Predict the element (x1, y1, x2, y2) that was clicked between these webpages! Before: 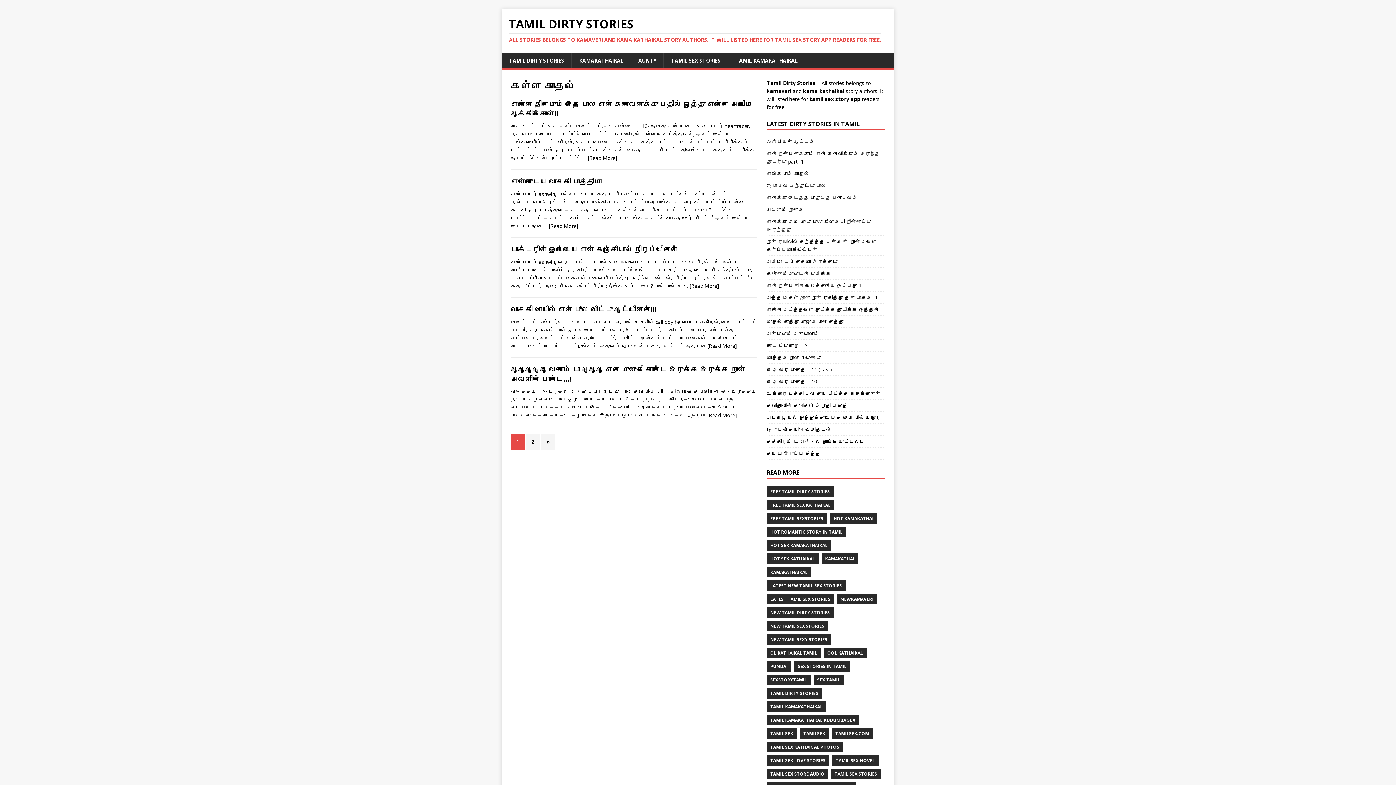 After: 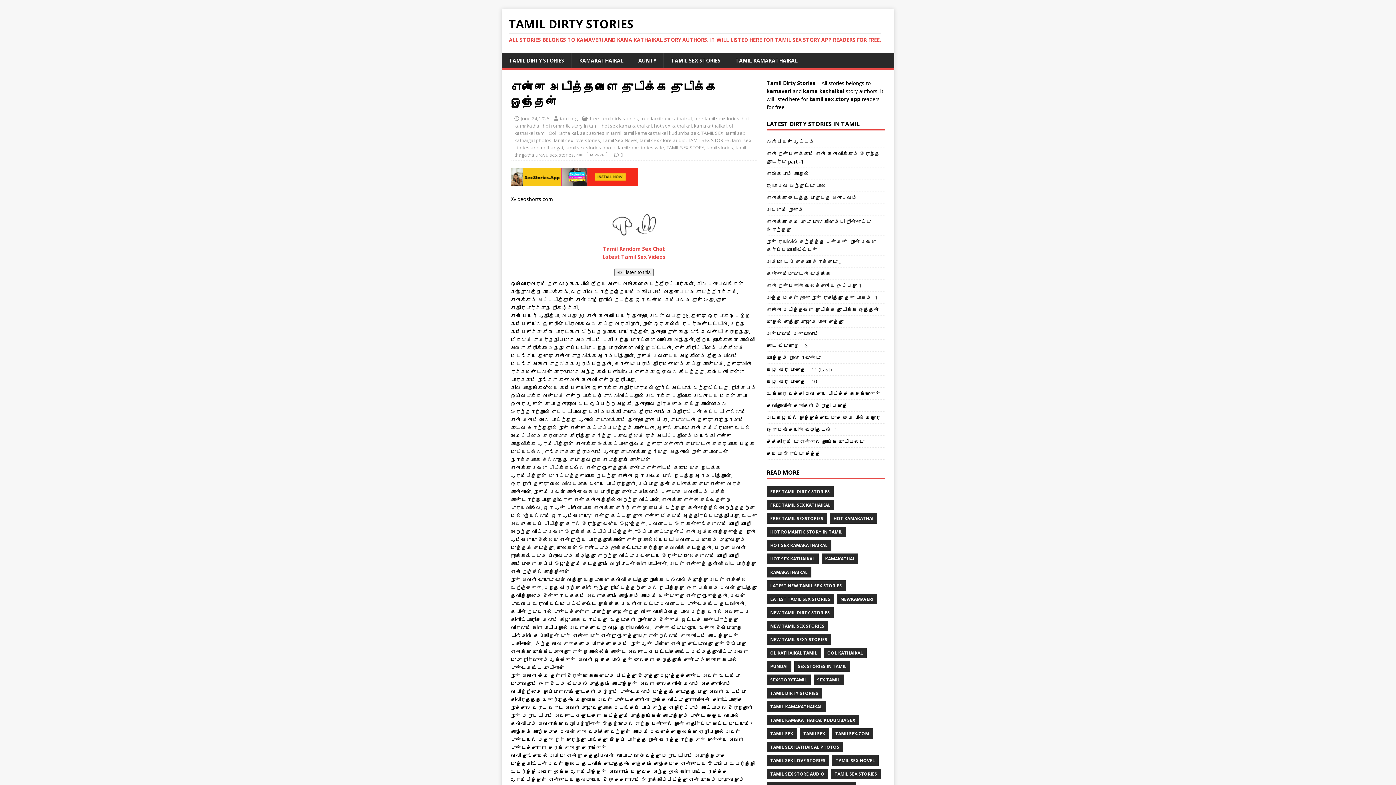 Action: bbox: (766, 306, 879, 313) label: என்னை அடித்தவளை துடிக்க துடிக்க ஓத்தேன்